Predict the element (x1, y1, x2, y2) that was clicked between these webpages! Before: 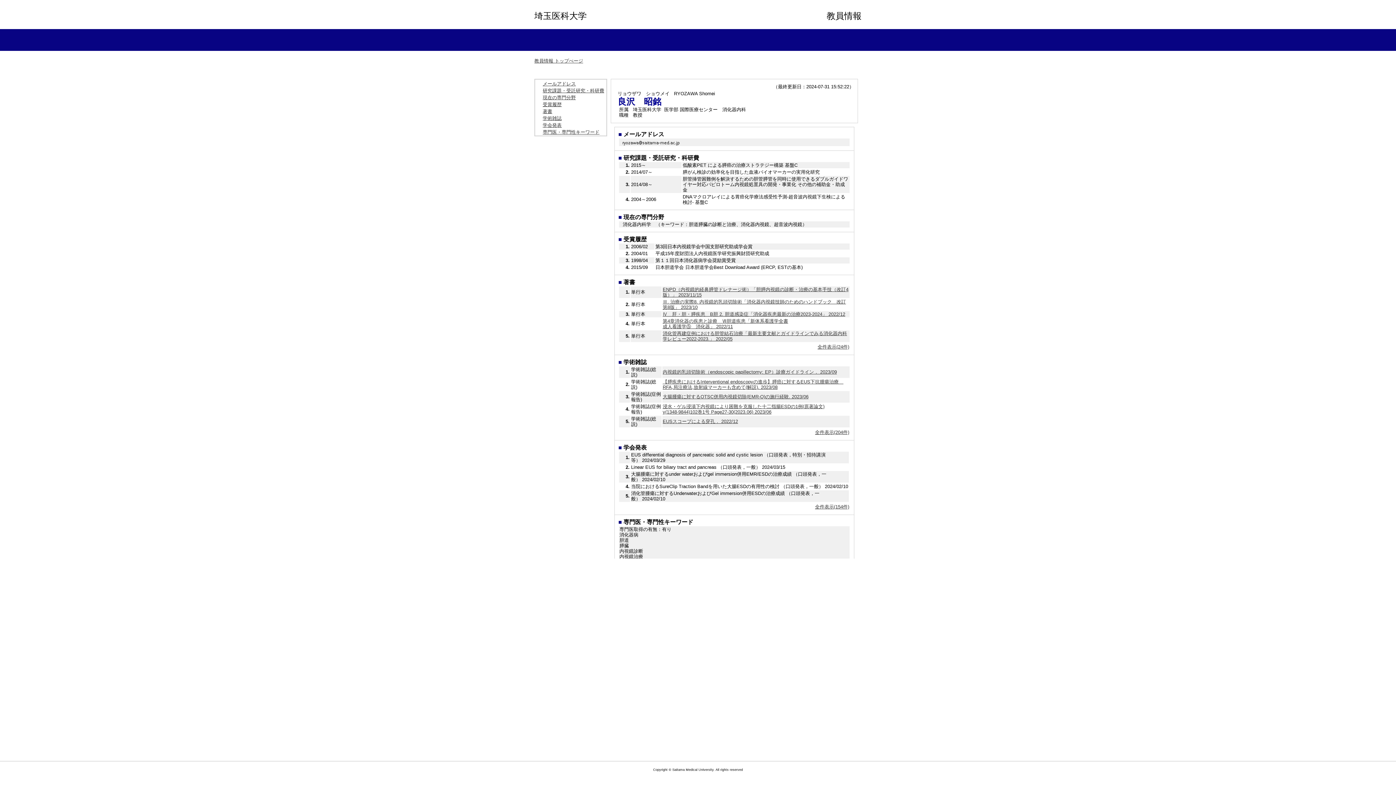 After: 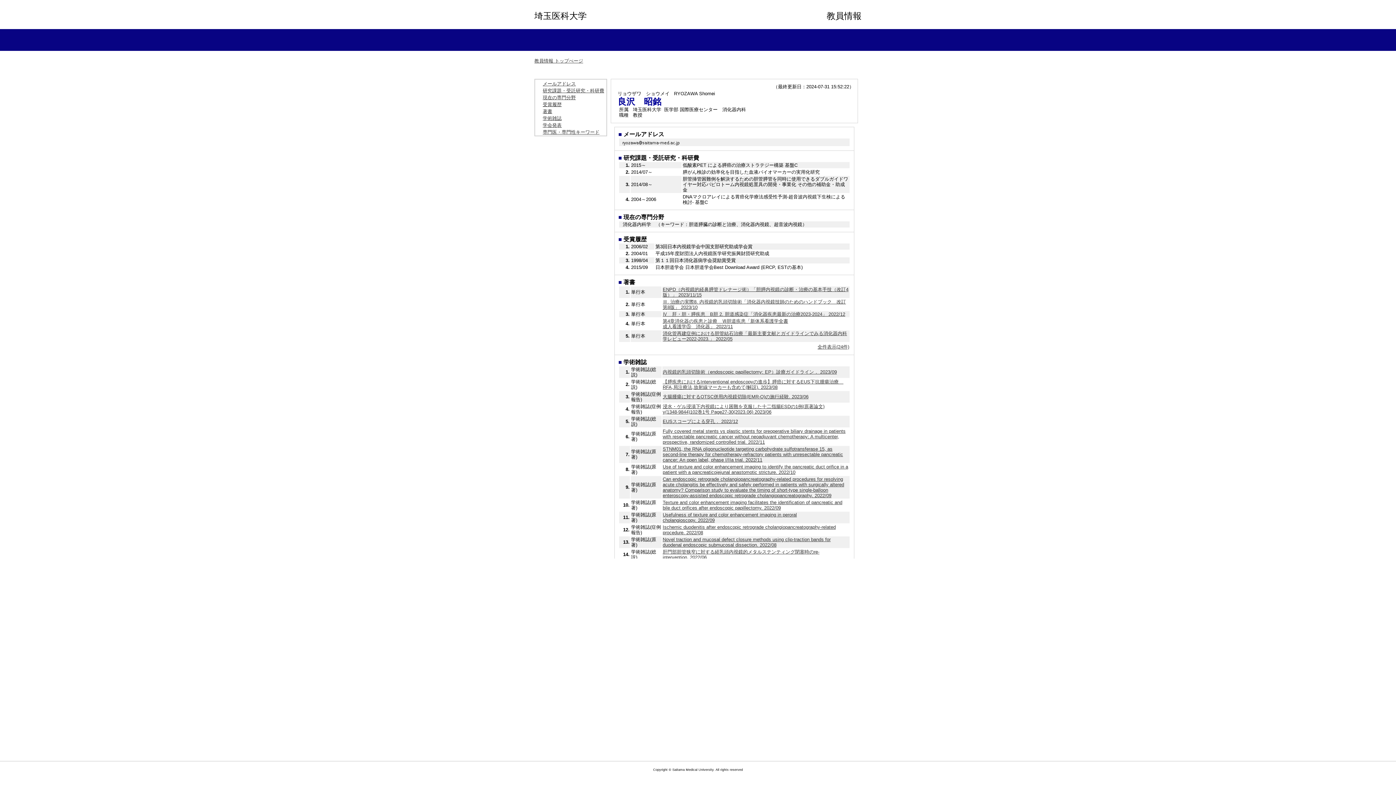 Action: bbox: (815, 429, 849, 435) label: 全件表示(204件)